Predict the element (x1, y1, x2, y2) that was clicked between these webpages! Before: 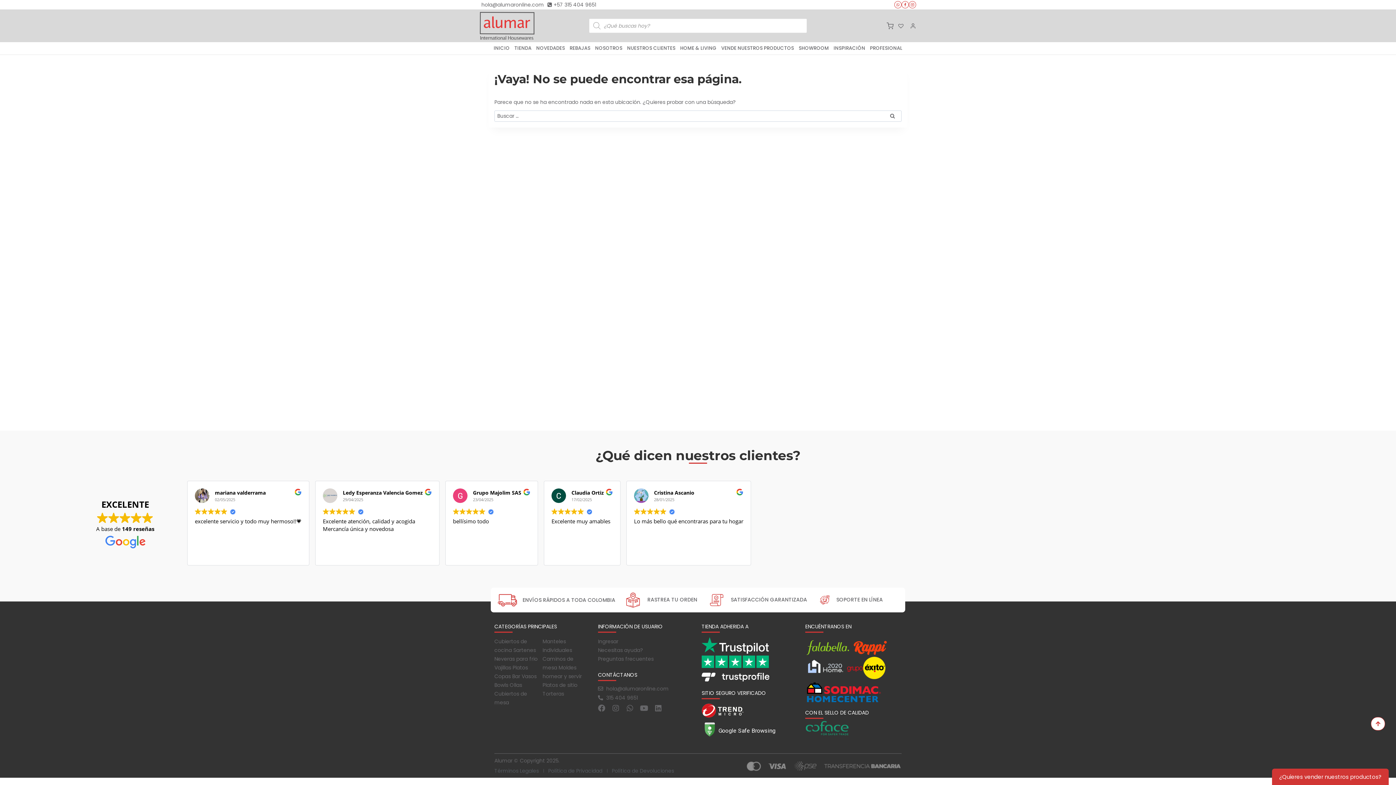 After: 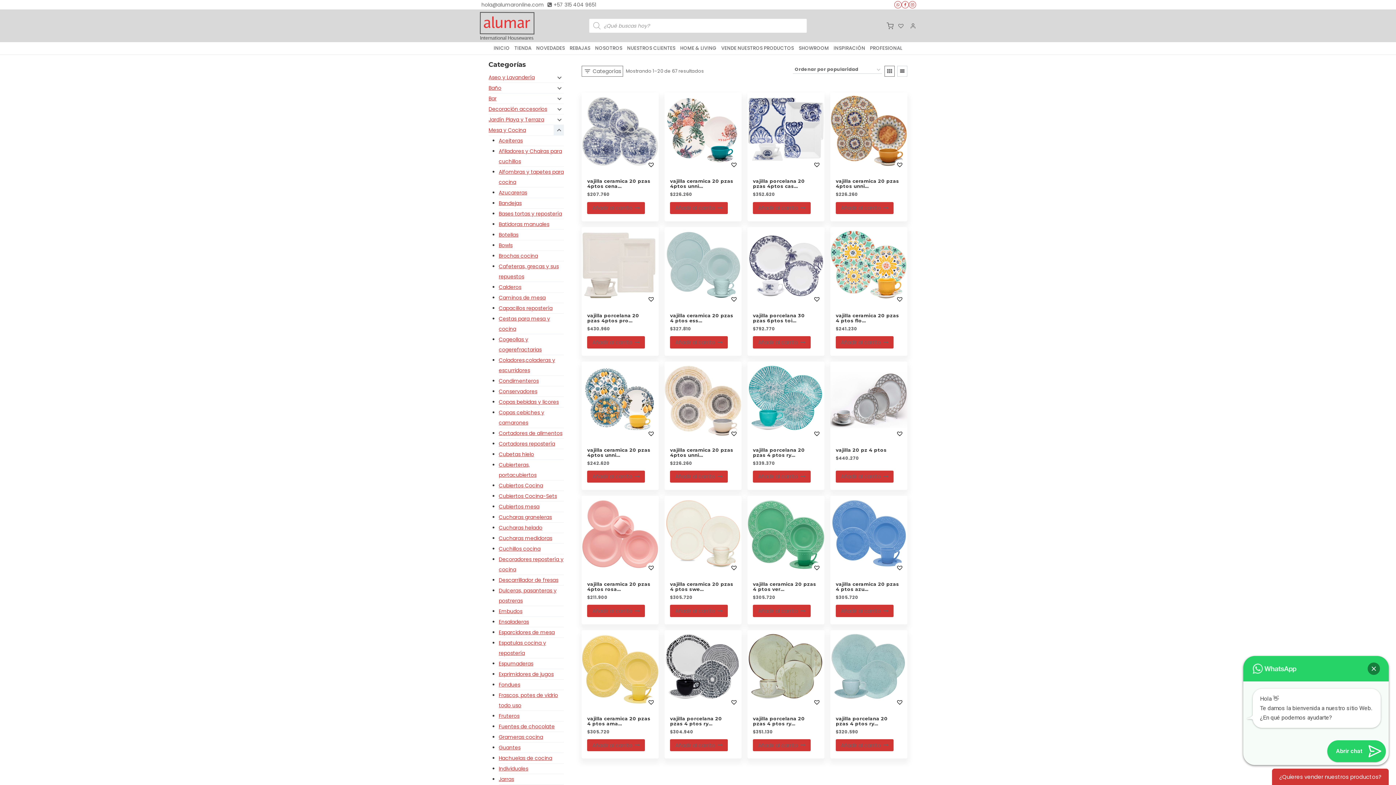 Action: label: Vajillas bbox: (494, 664, 511, 671)